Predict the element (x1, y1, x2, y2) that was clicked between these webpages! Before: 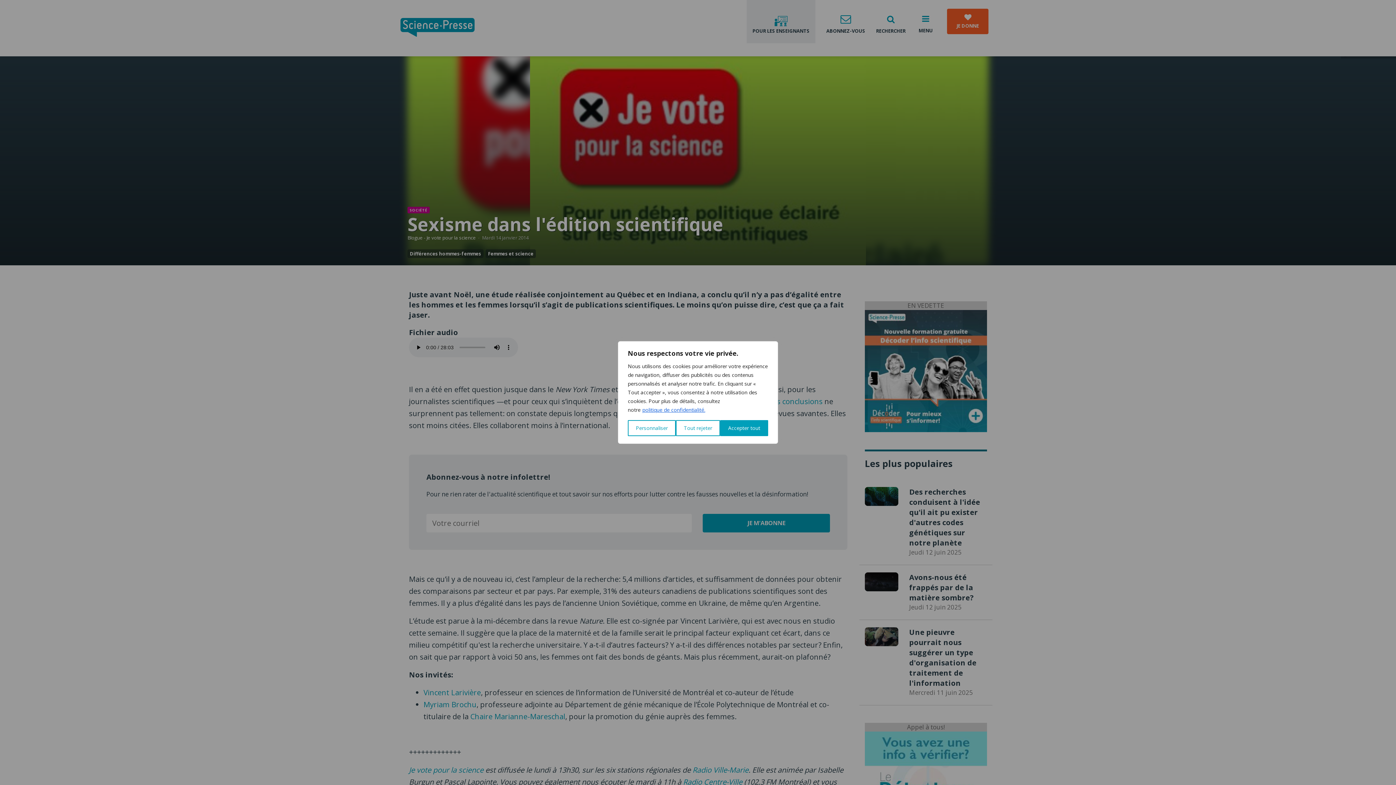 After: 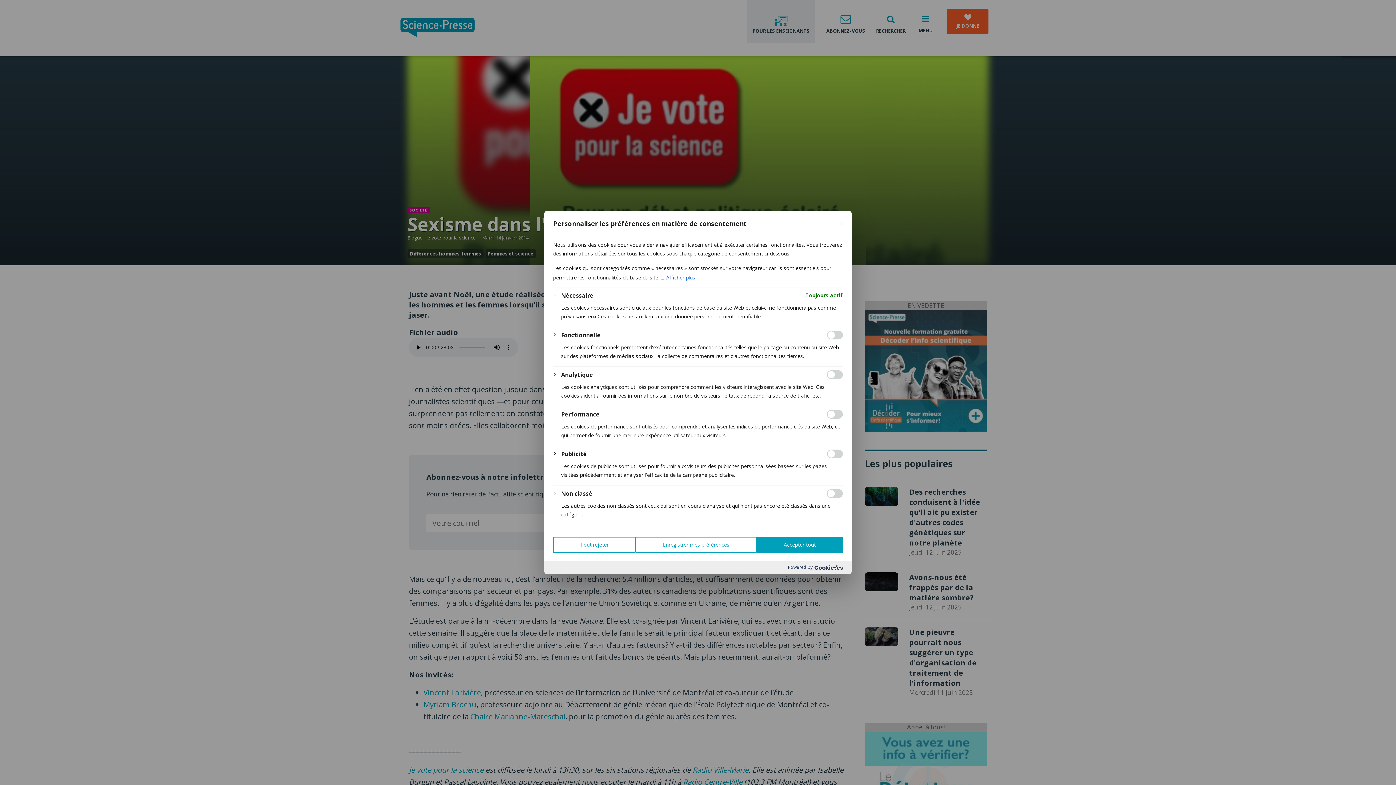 Action: bbox: (628, 420, 676, 436) label: Personnaliser